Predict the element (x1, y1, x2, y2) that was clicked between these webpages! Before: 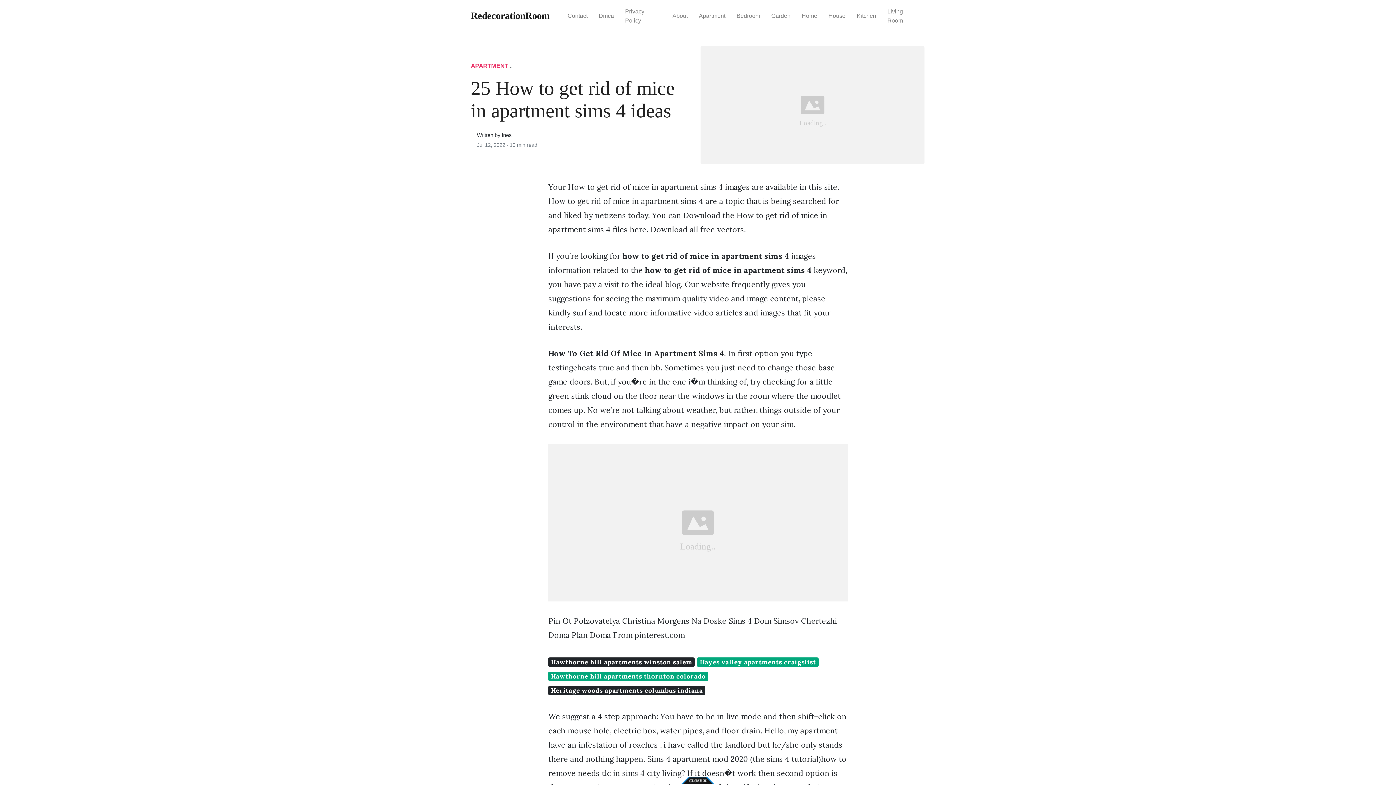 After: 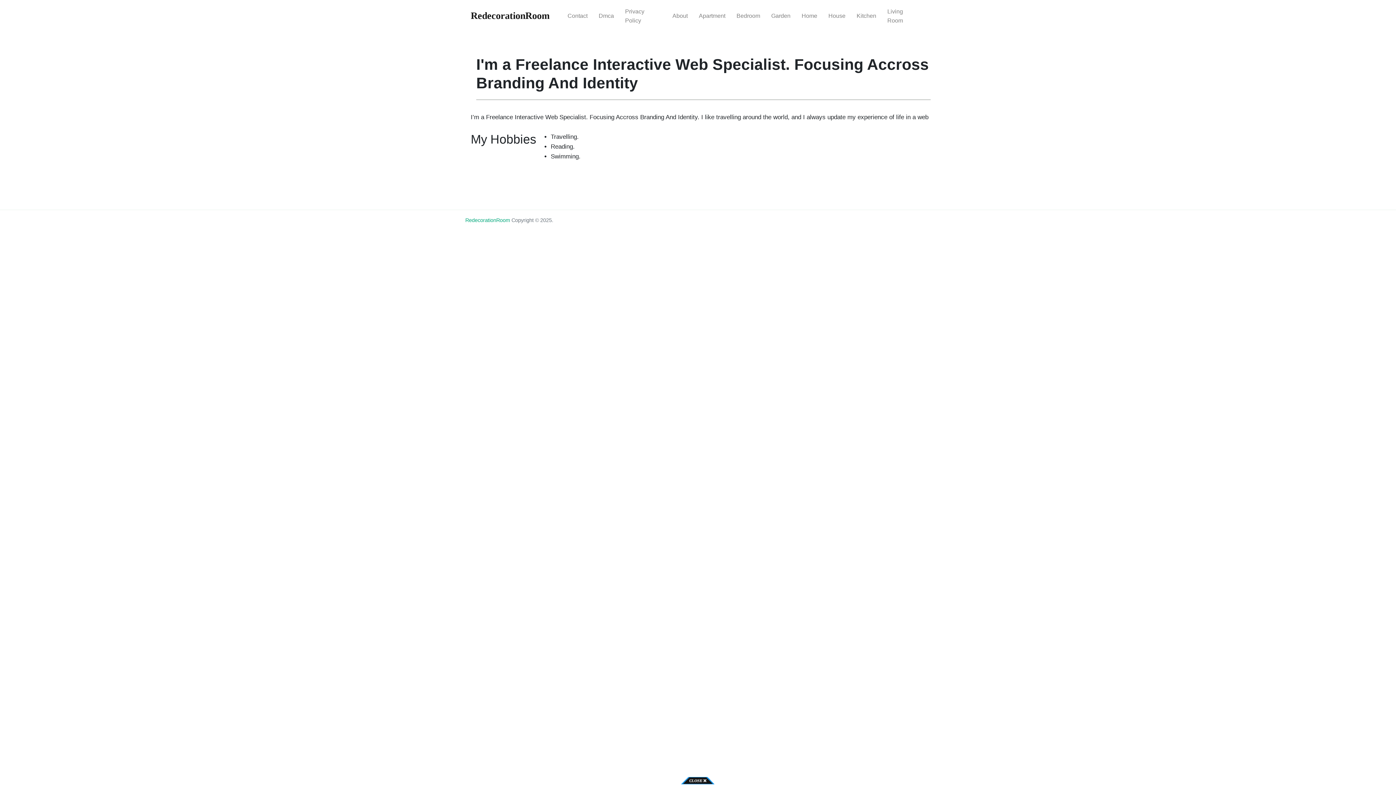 Action: label: About bbox: (667, 6, 693, 25)